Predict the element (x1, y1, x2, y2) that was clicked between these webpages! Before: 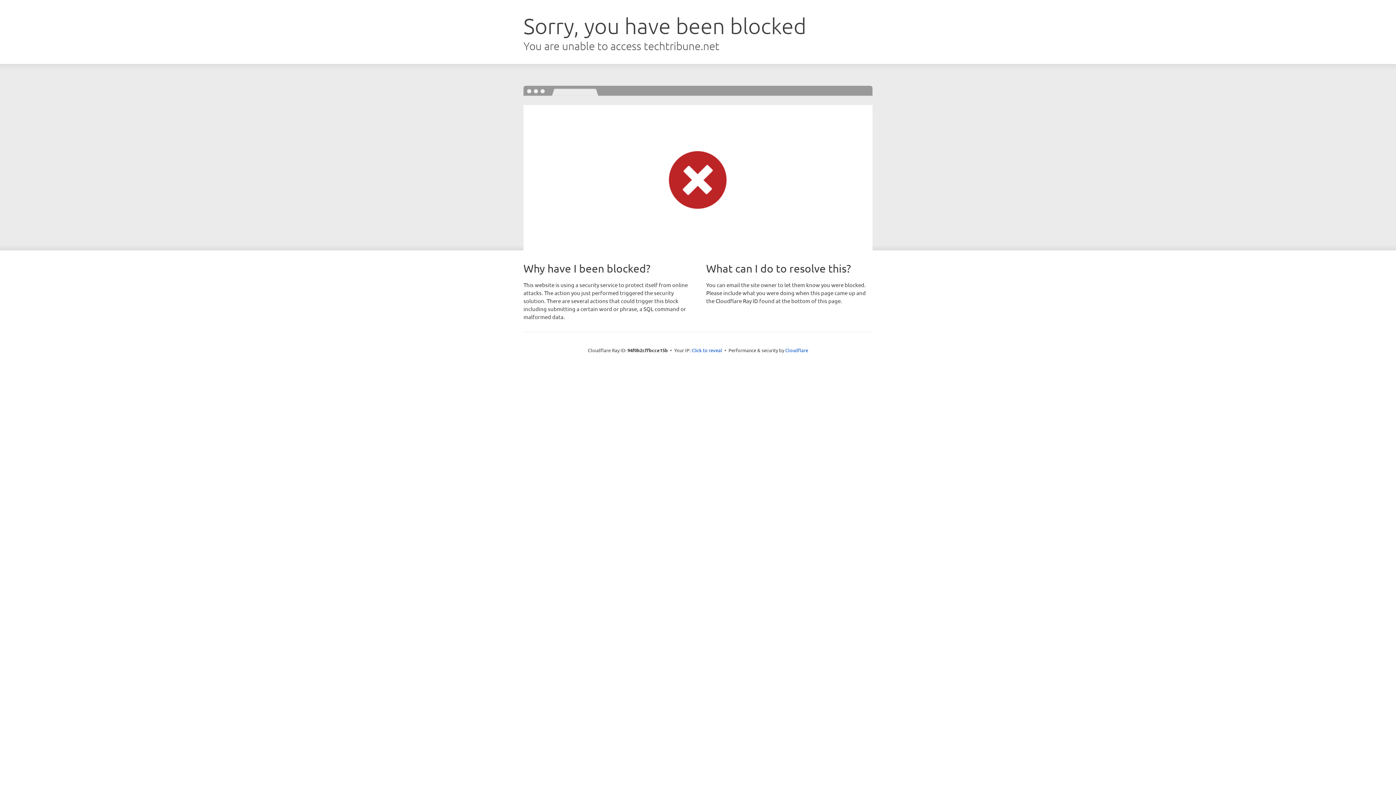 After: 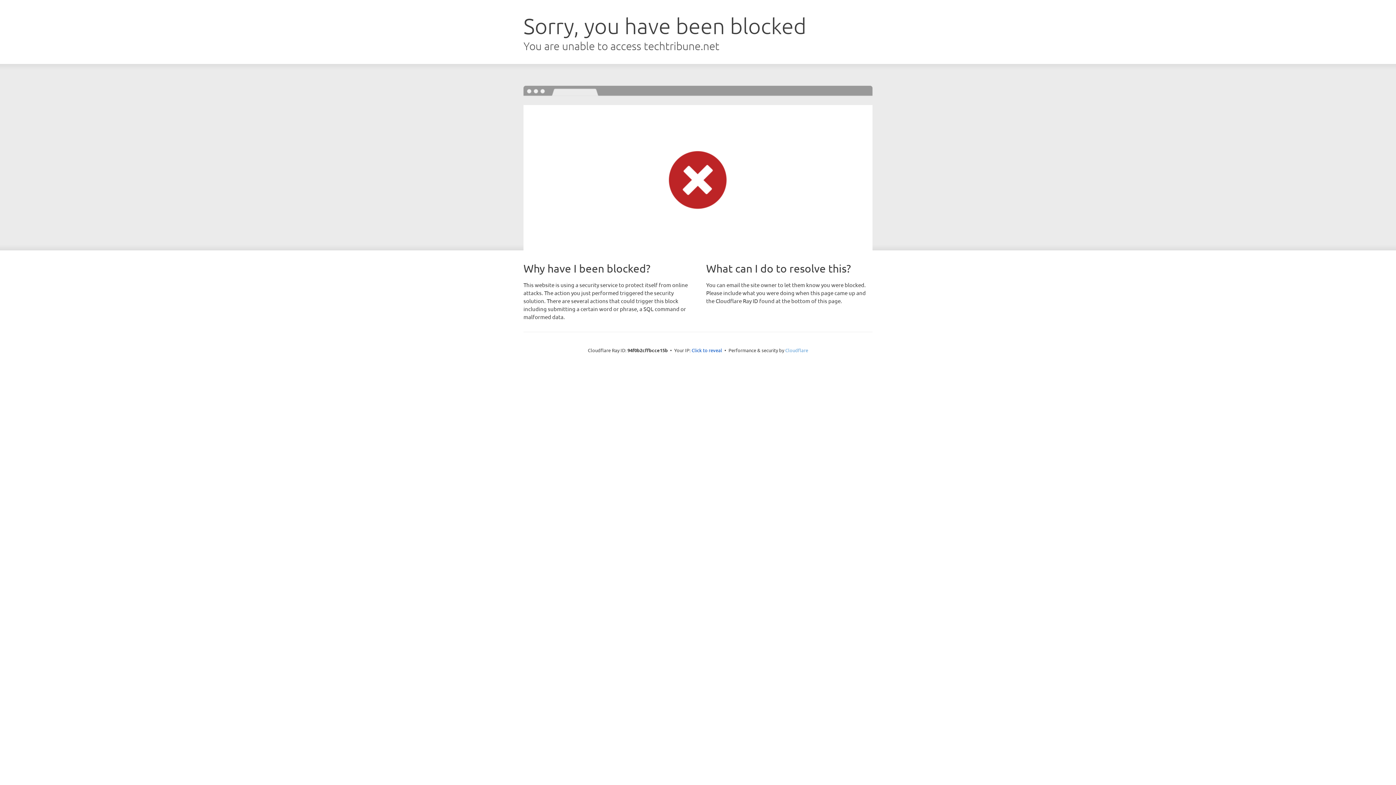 Action: label: Cloudflare bbox: (785, 347, 808, 353)